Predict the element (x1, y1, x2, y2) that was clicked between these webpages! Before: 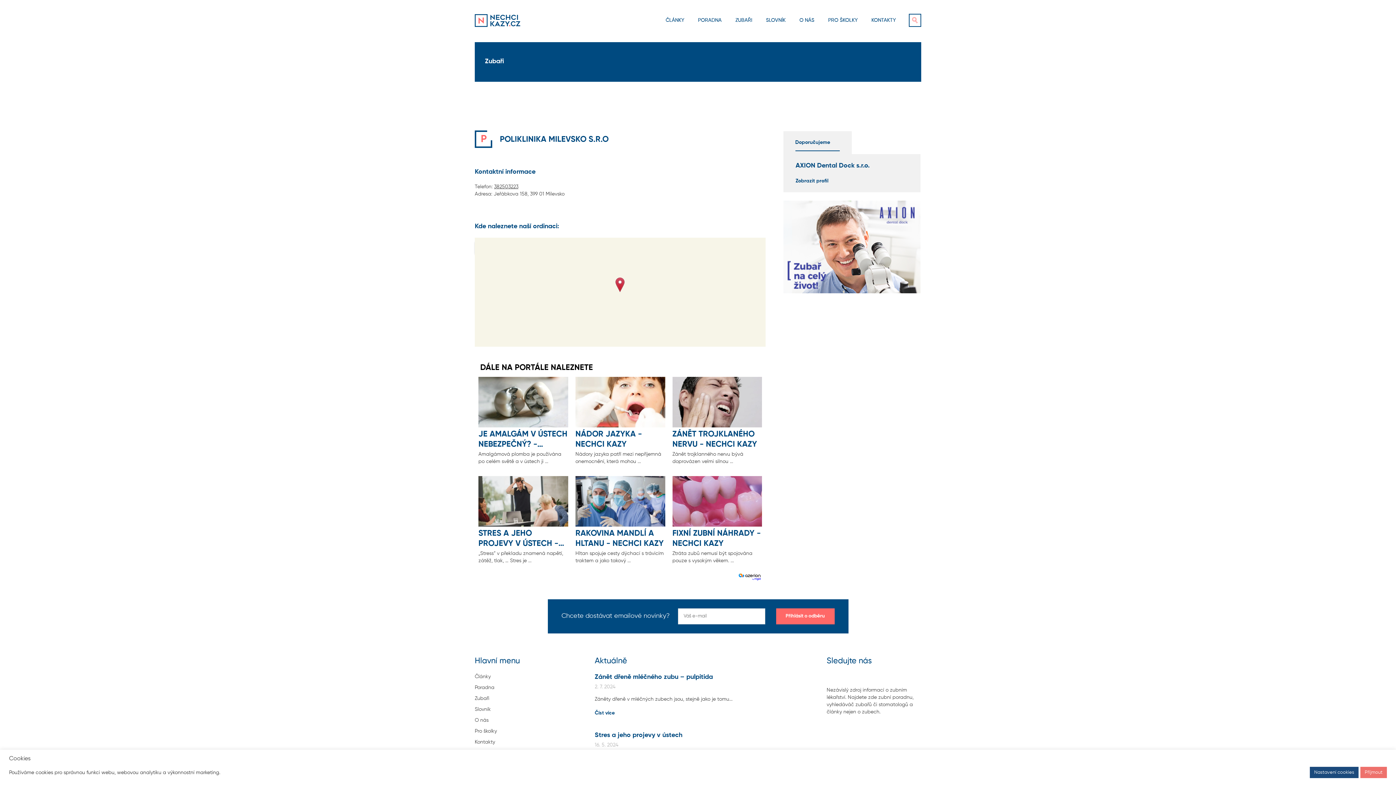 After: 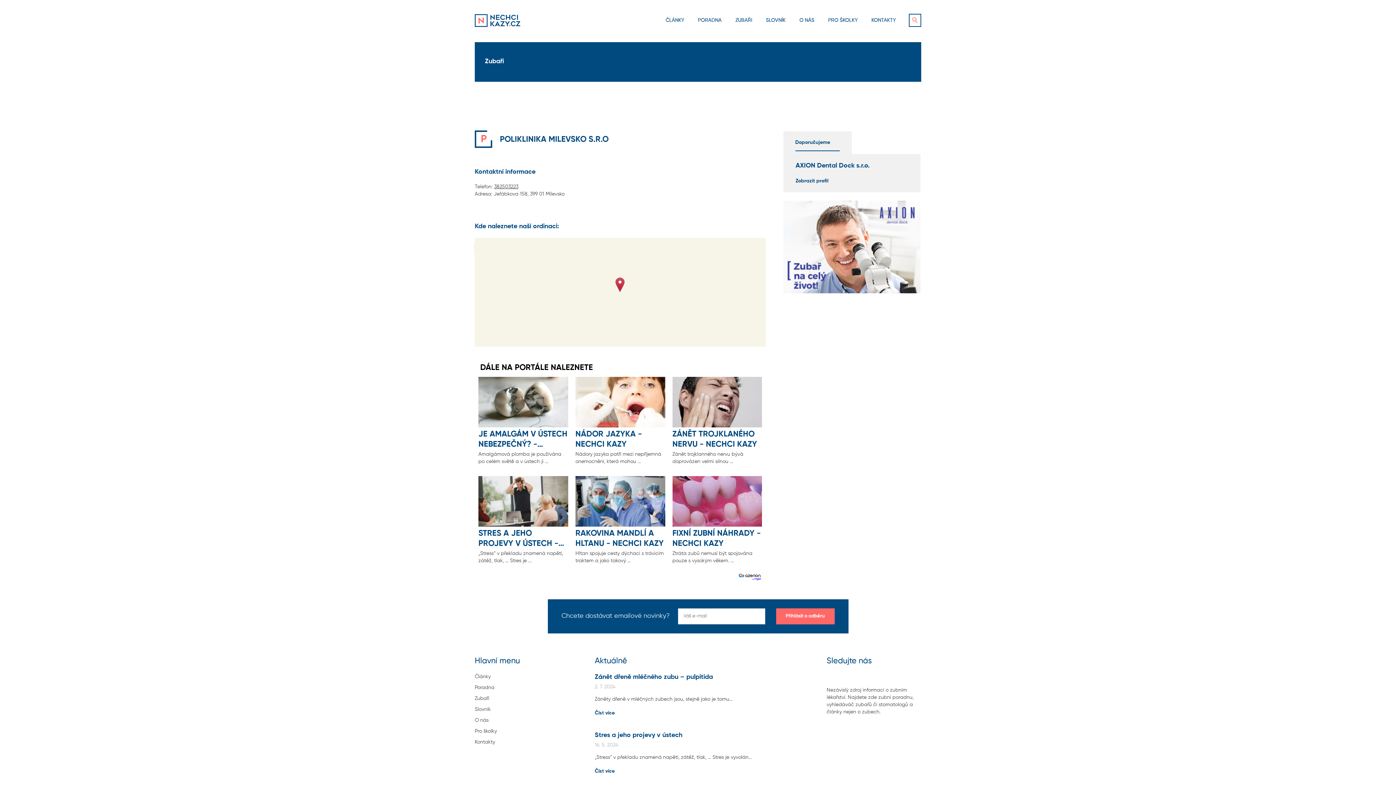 Action: bbox: (1360, 767, 1387, 778) label: Příjmout